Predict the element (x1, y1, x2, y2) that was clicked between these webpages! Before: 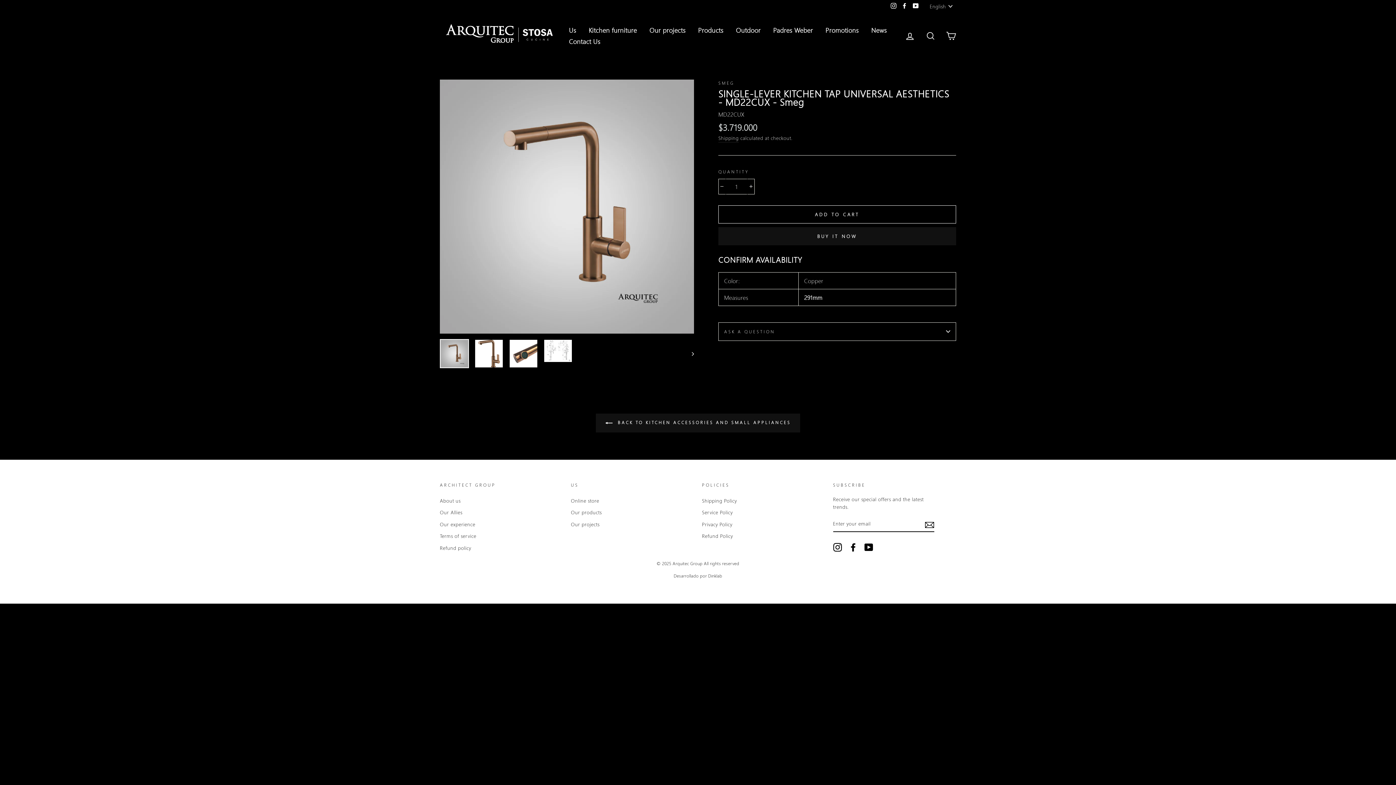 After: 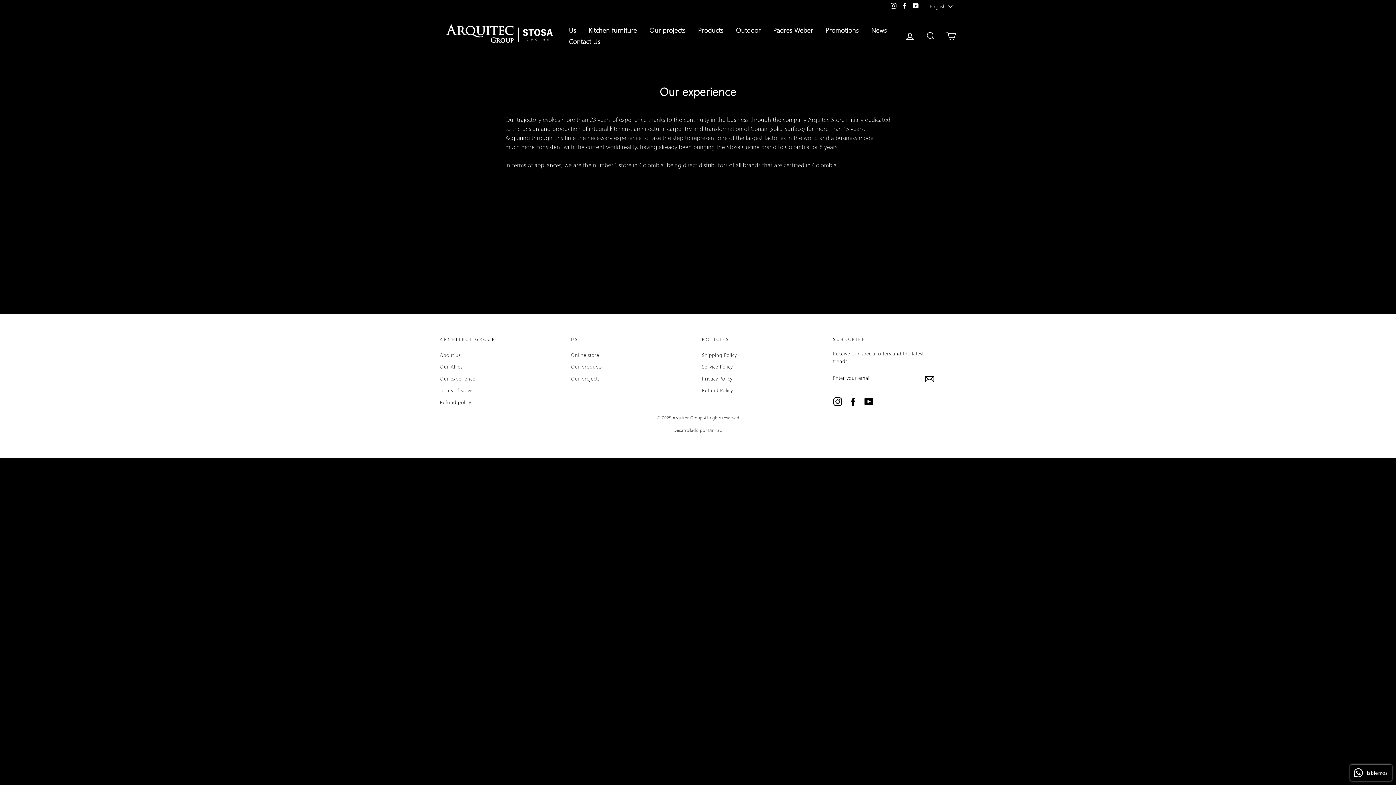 Action: bbox: (440, 519, 475, 530) label: Our experience